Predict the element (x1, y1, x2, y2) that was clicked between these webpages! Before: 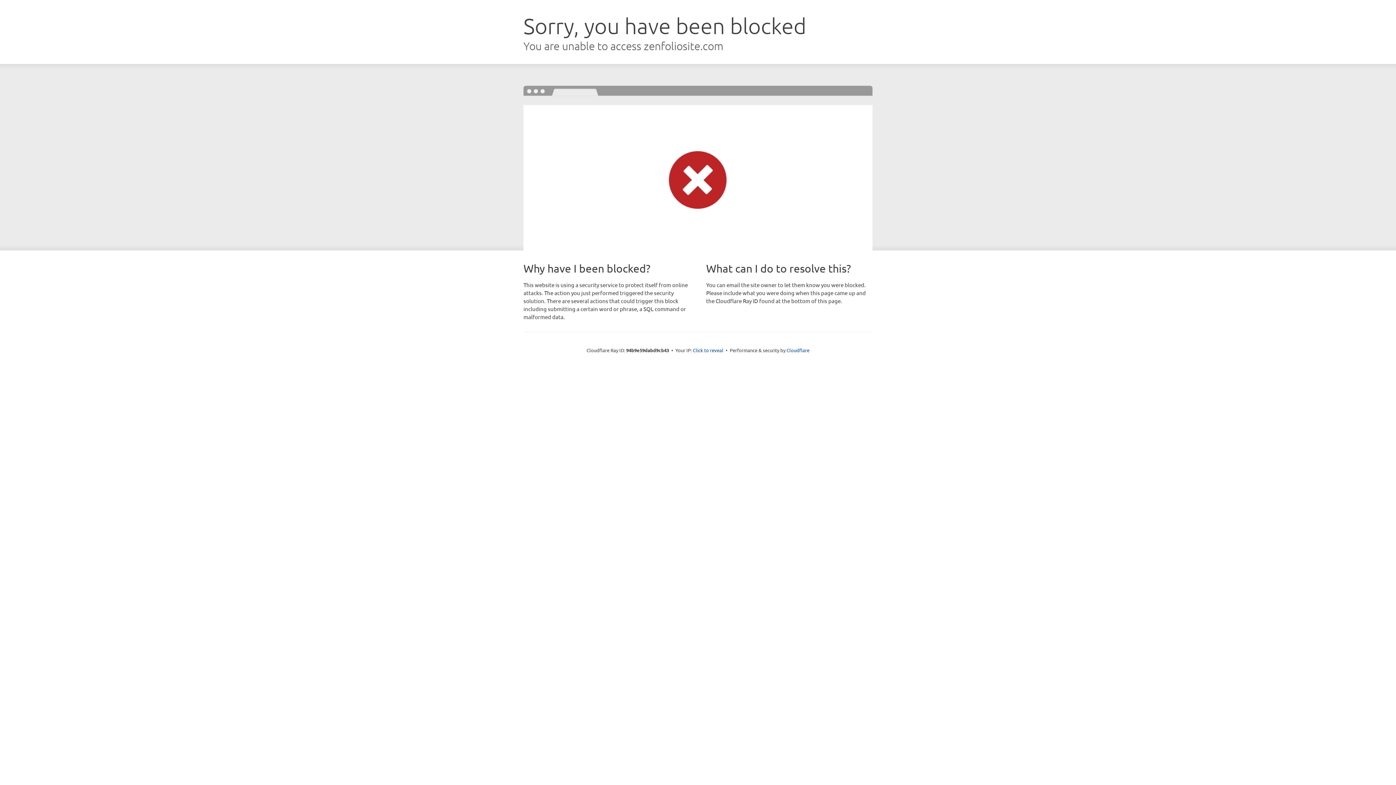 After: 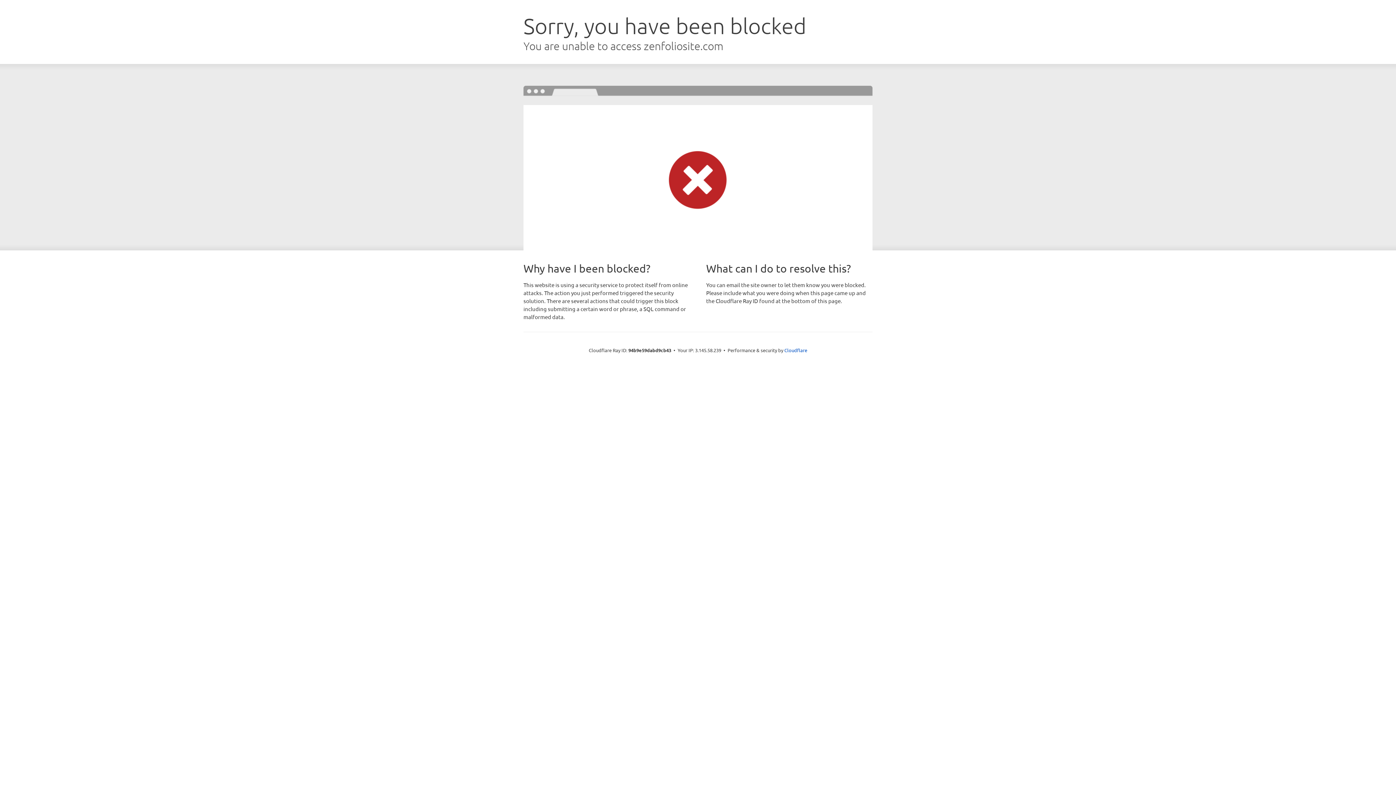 Action: bbox: (693, 346, 723, 353) label: Click to reveal